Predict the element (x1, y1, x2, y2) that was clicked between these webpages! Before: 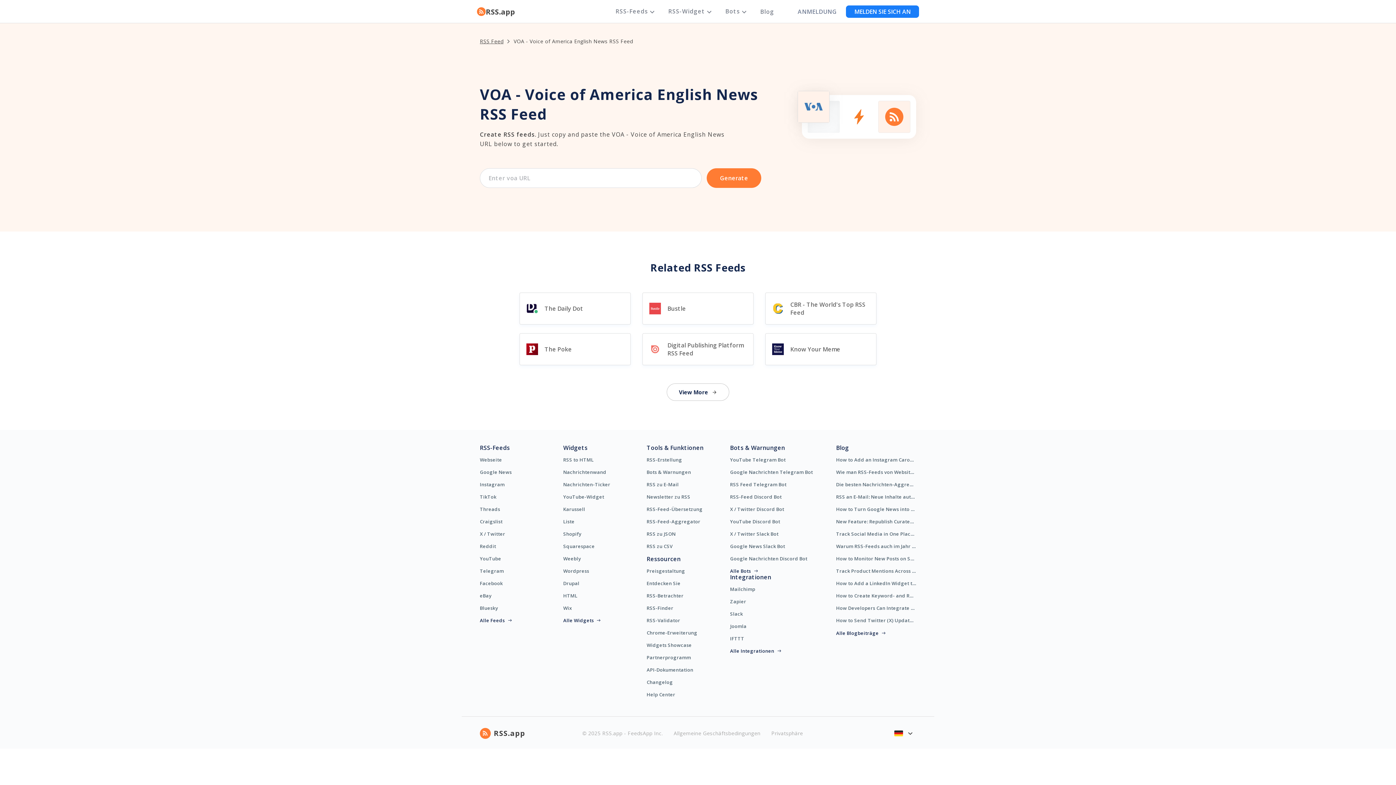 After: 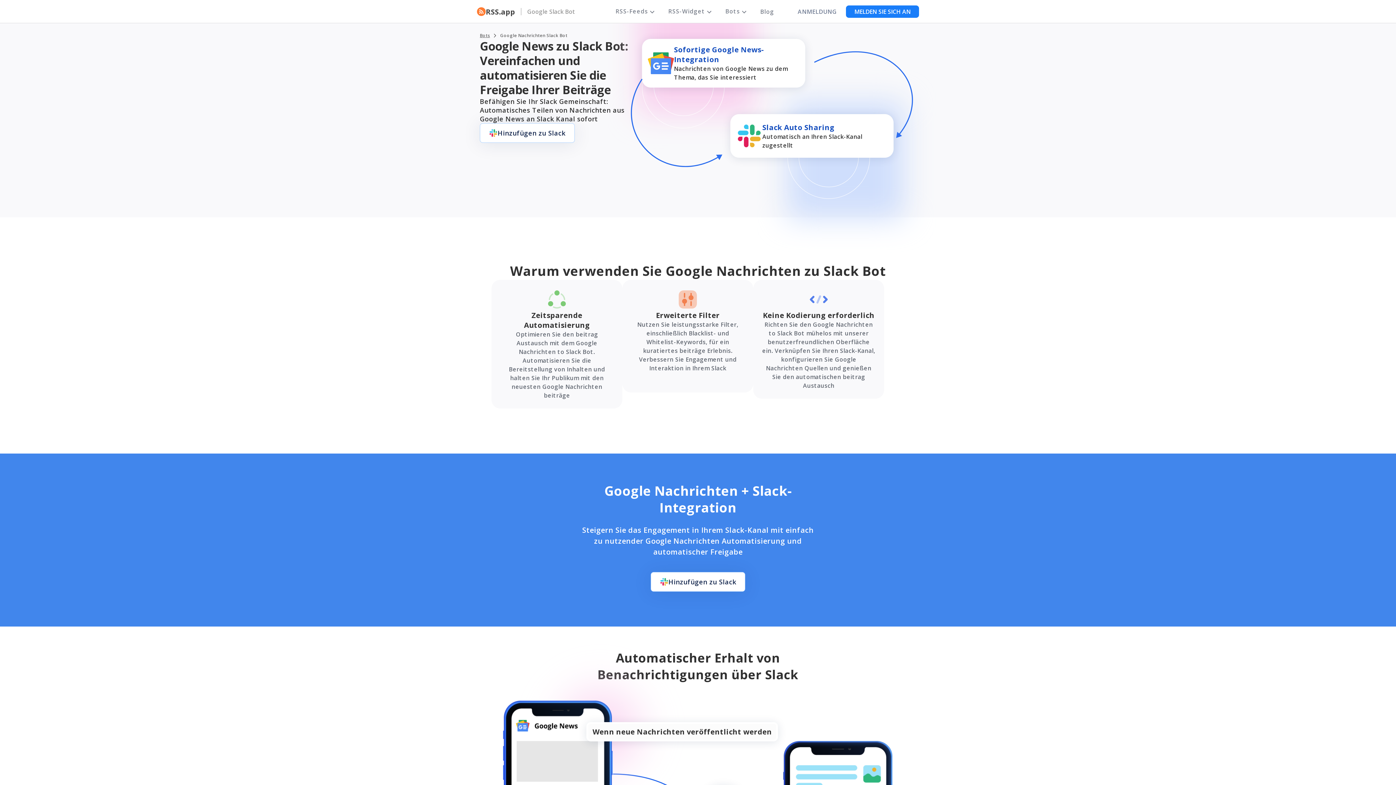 Action: bbox: (730, 543, 813, 549) label: Google News Slack Bot